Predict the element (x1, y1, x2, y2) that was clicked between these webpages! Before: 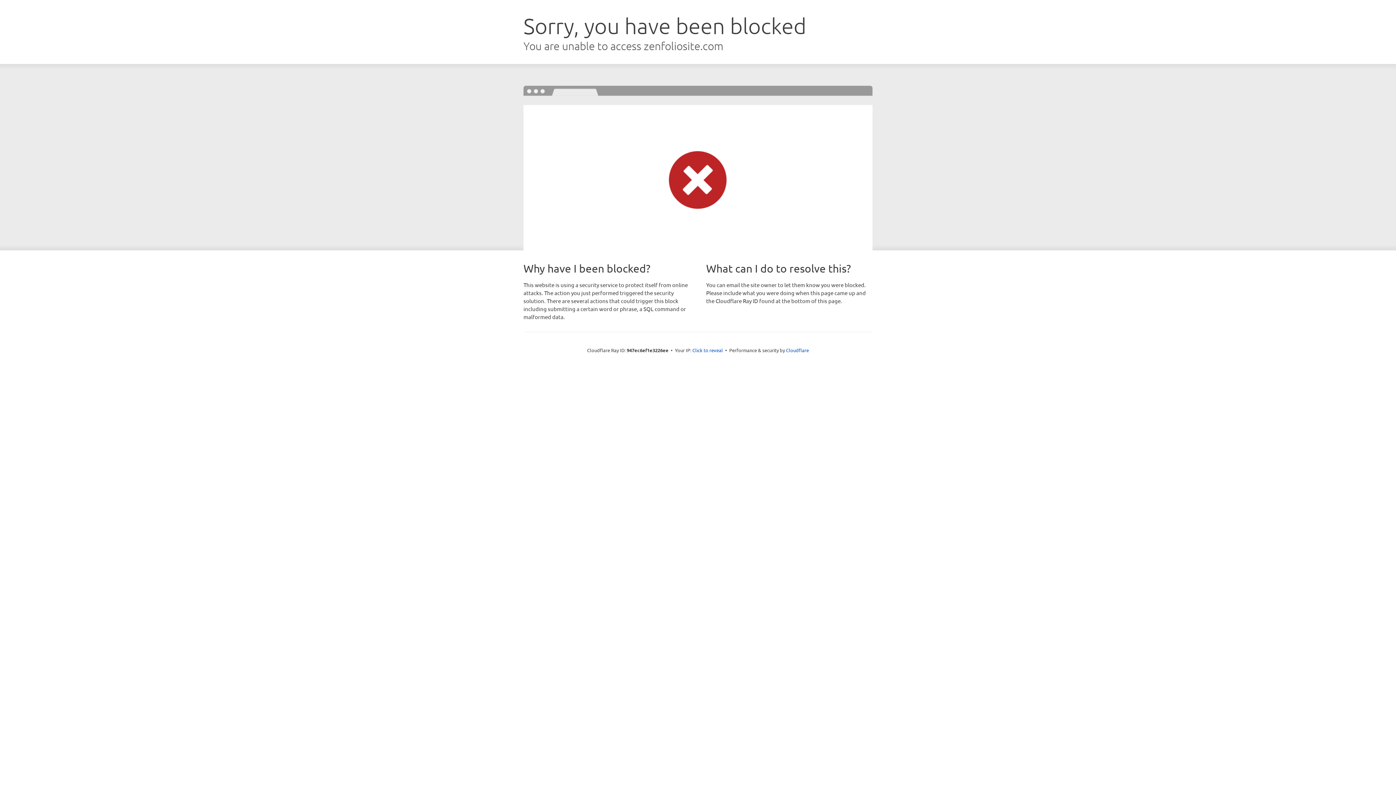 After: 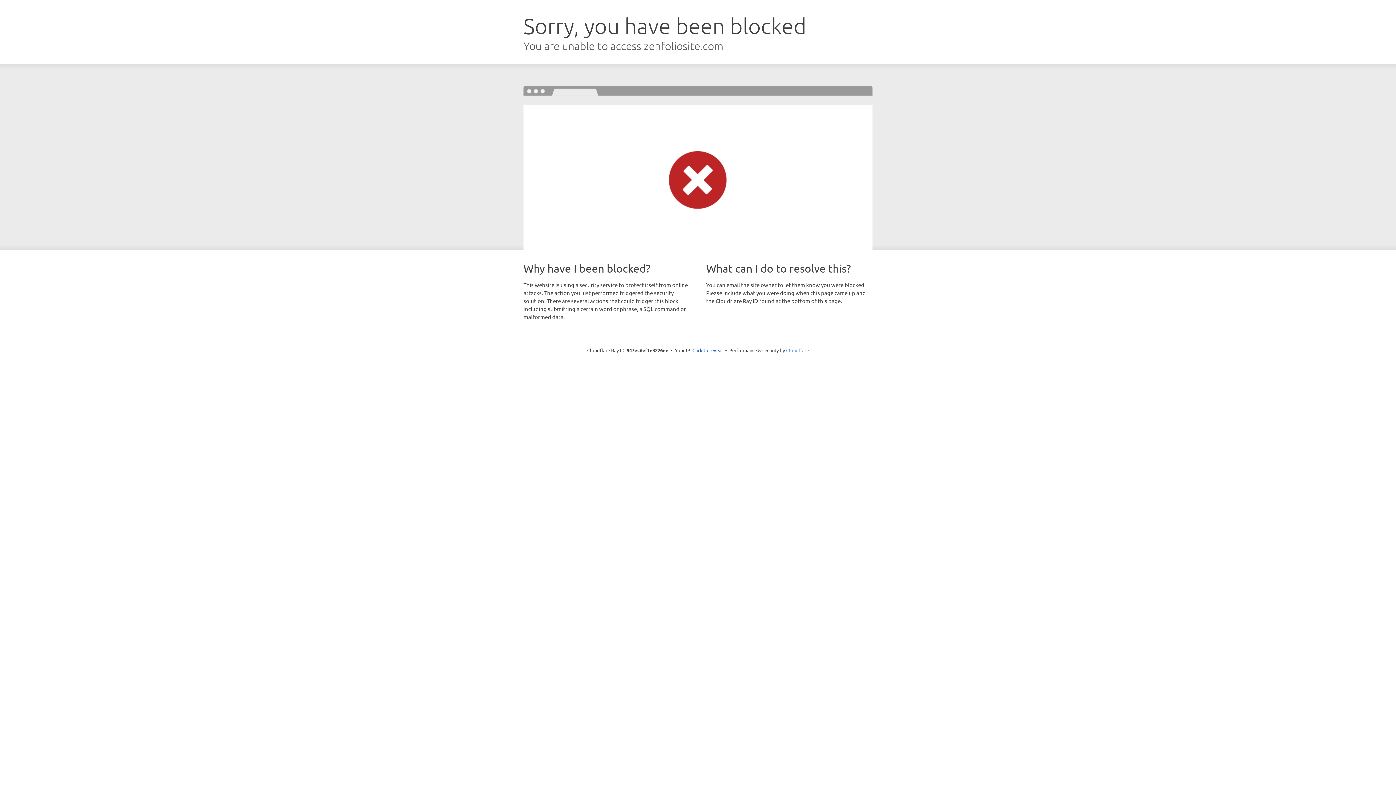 Action: bbox: (786, 347, 809, 353) label: Cloudflare